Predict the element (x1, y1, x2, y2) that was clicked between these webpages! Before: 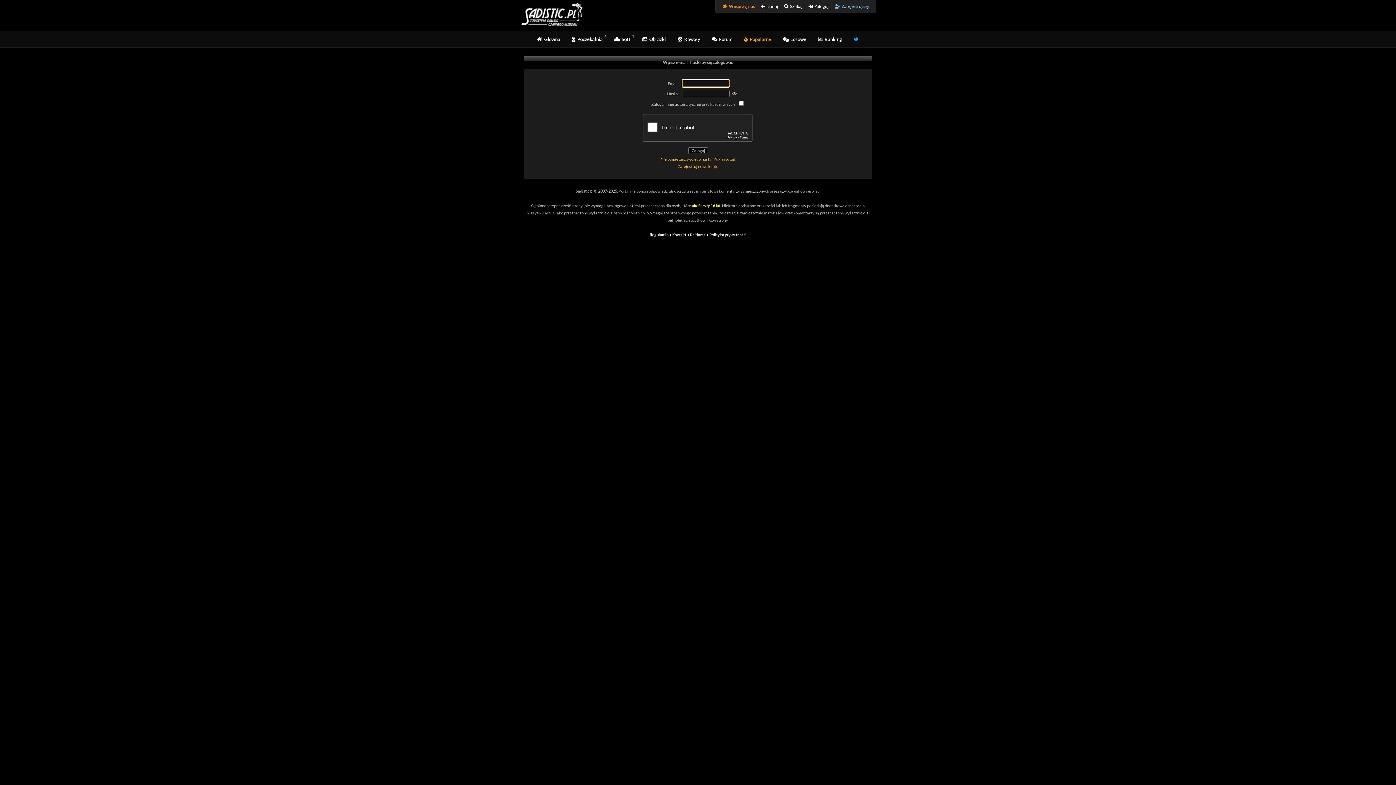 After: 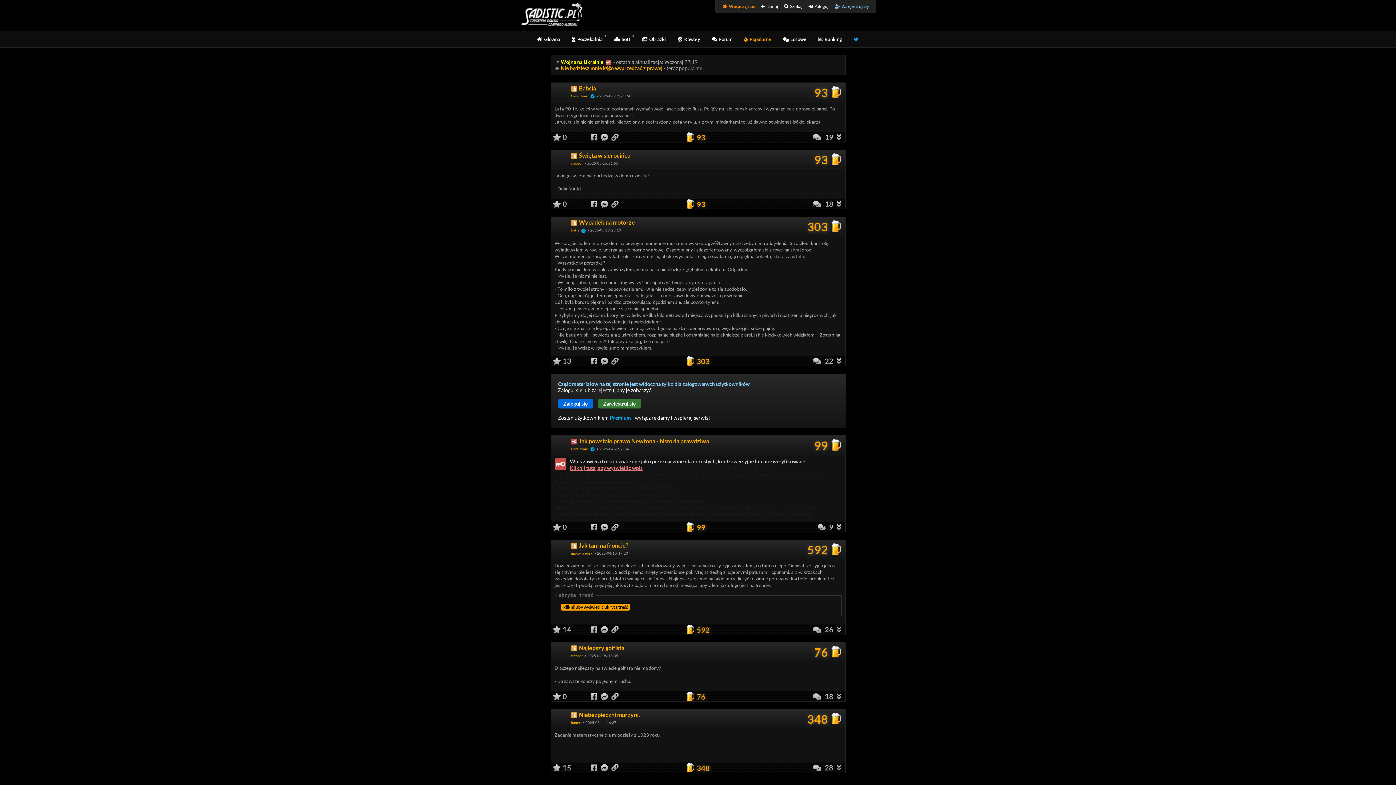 Action: label:  Kawały bbox: (672, 31, 706, 47)